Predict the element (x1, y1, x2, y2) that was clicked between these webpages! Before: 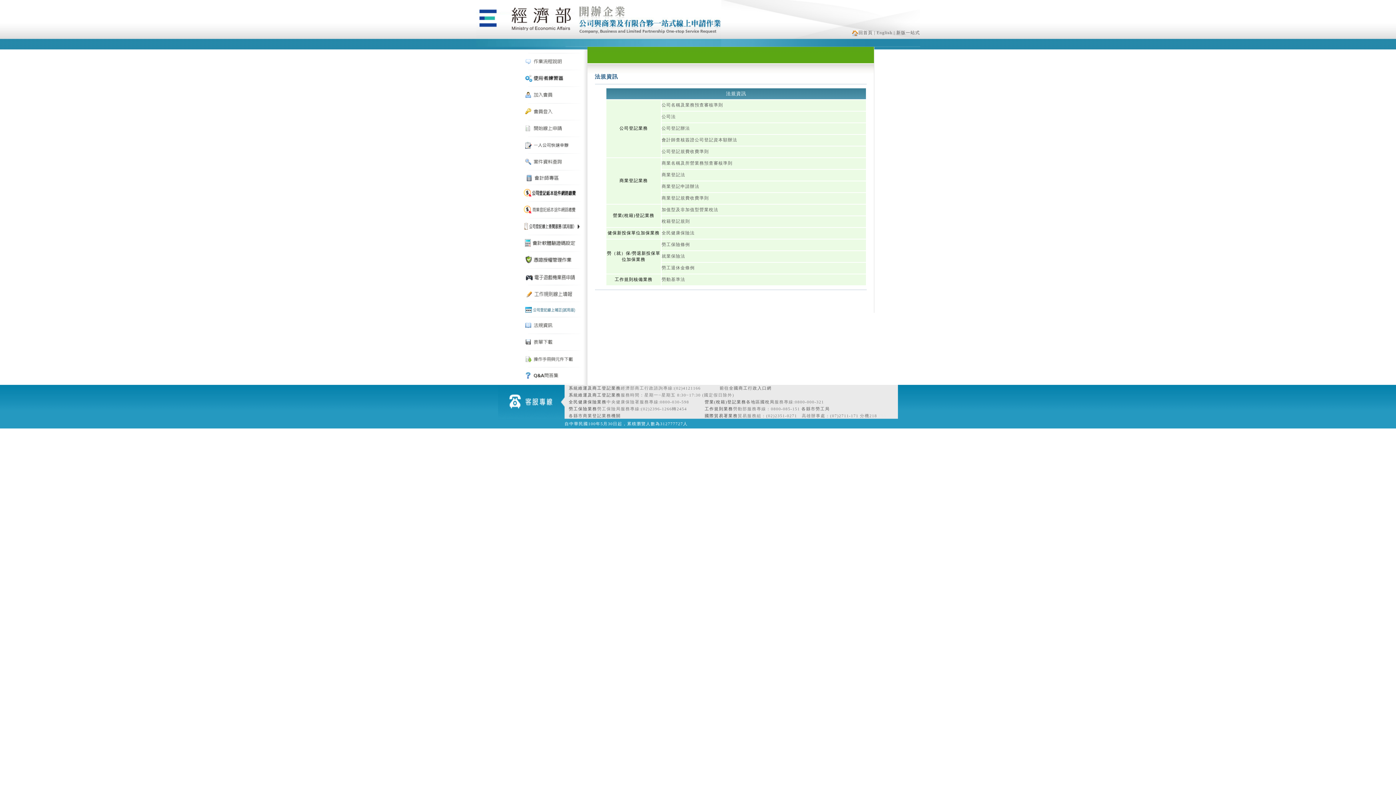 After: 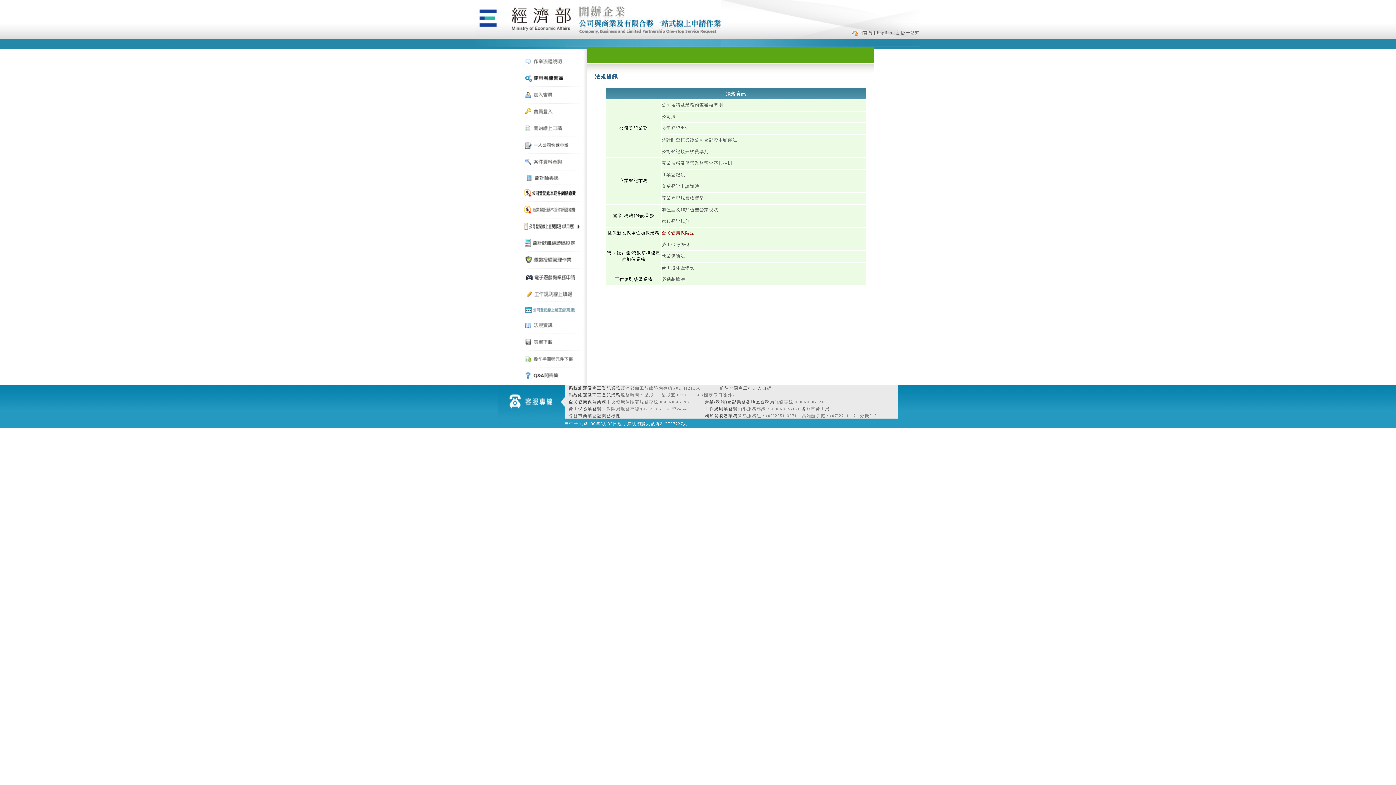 Action: bbox: (661, 230, 694, 235) label: 全民健康保險法